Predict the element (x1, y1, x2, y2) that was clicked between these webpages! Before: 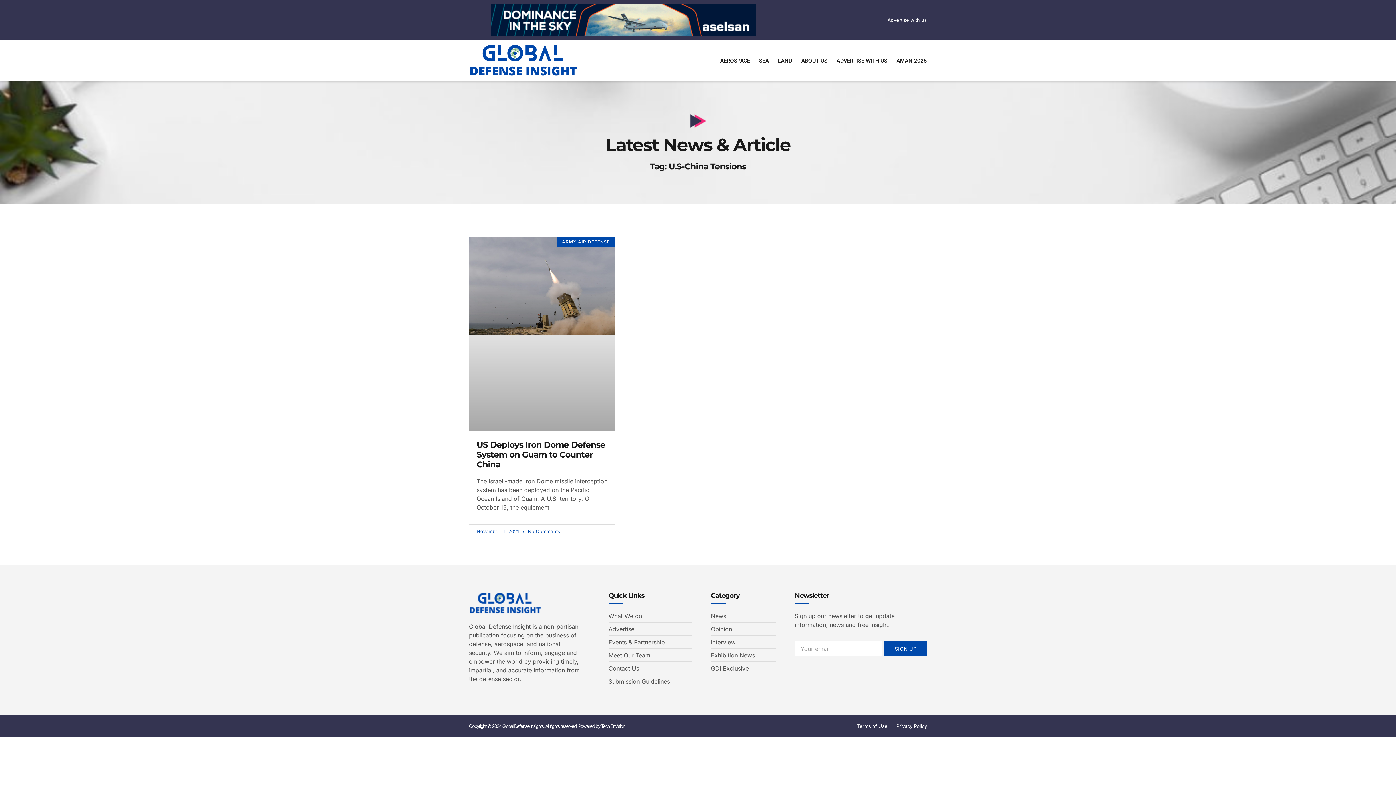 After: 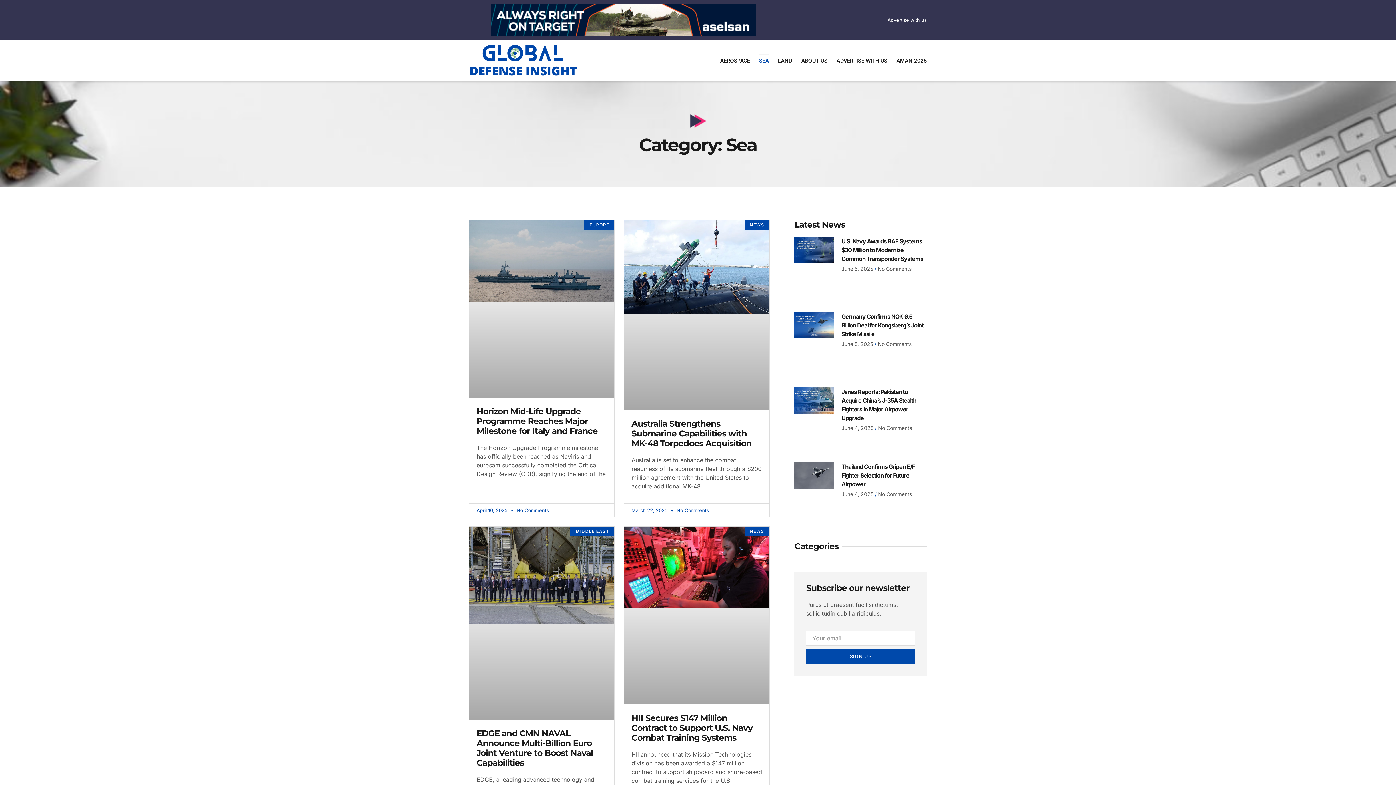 Action: bbox: (759, 54, 769, 67) label: SEA